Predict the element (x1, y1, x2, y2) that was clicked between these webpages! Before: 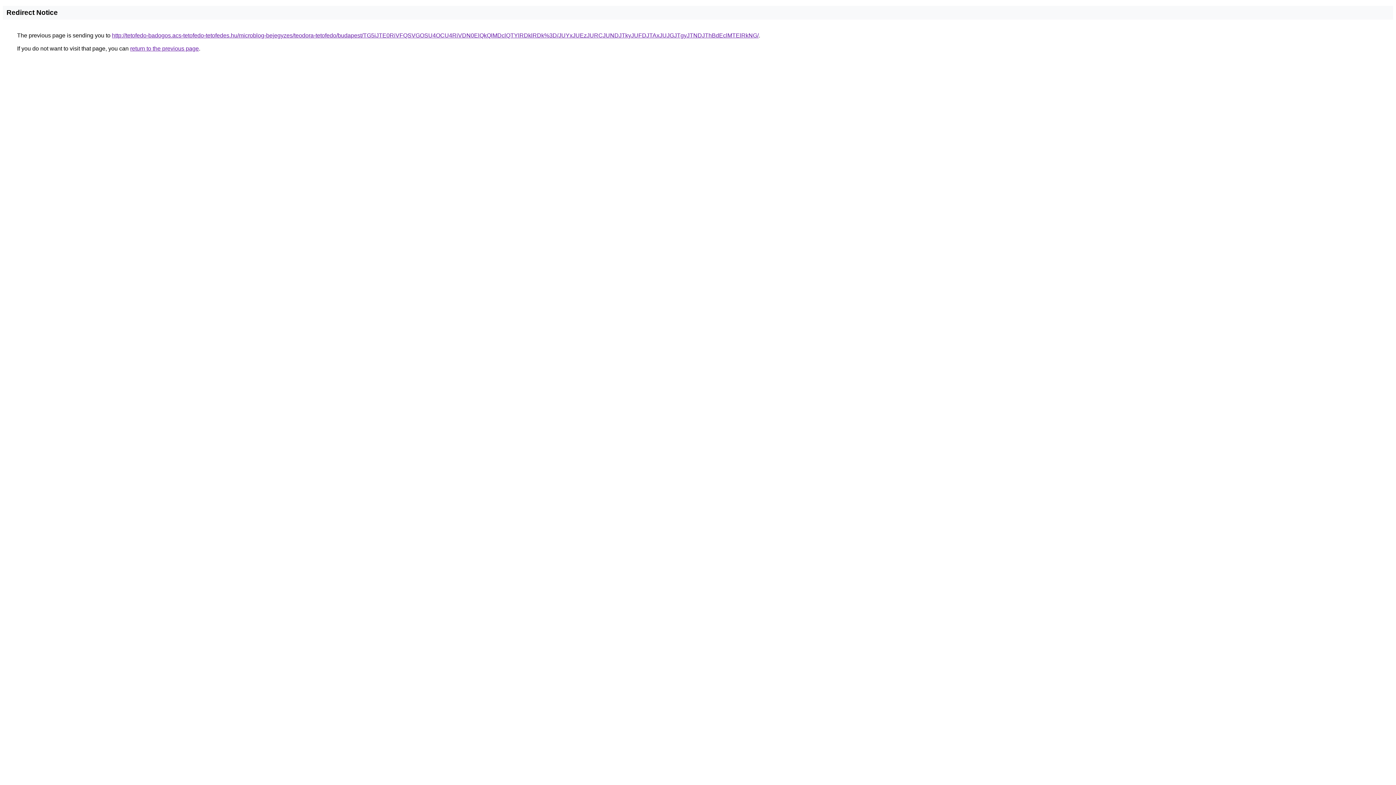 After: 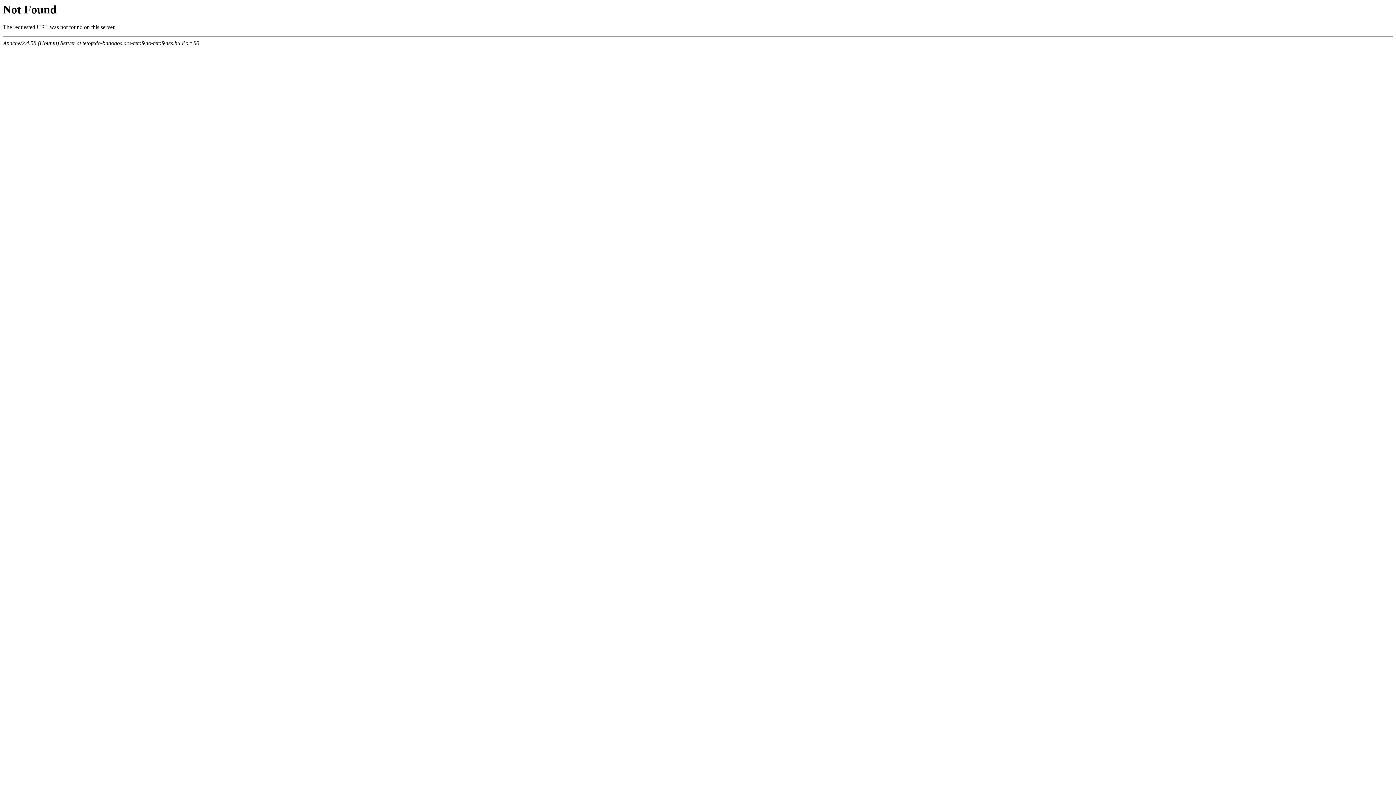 Action: label: http://tetofedo-badogos.acs-tetofedo-tetofedes.hu/microblog-bejegyzes/teodora-tetofedo/budapest/TG5iJTE0RiVFQSVGOSU4OCU4RiVDN0ElQkQlMDclQTYlRDklRDk%3D/JUYxJUEzJURCJUNDJTkyJUFDJTAxJUJGJTgyJTNDJThBdEclMTElRkNG/ bbox: (112, 32, 758, 38)